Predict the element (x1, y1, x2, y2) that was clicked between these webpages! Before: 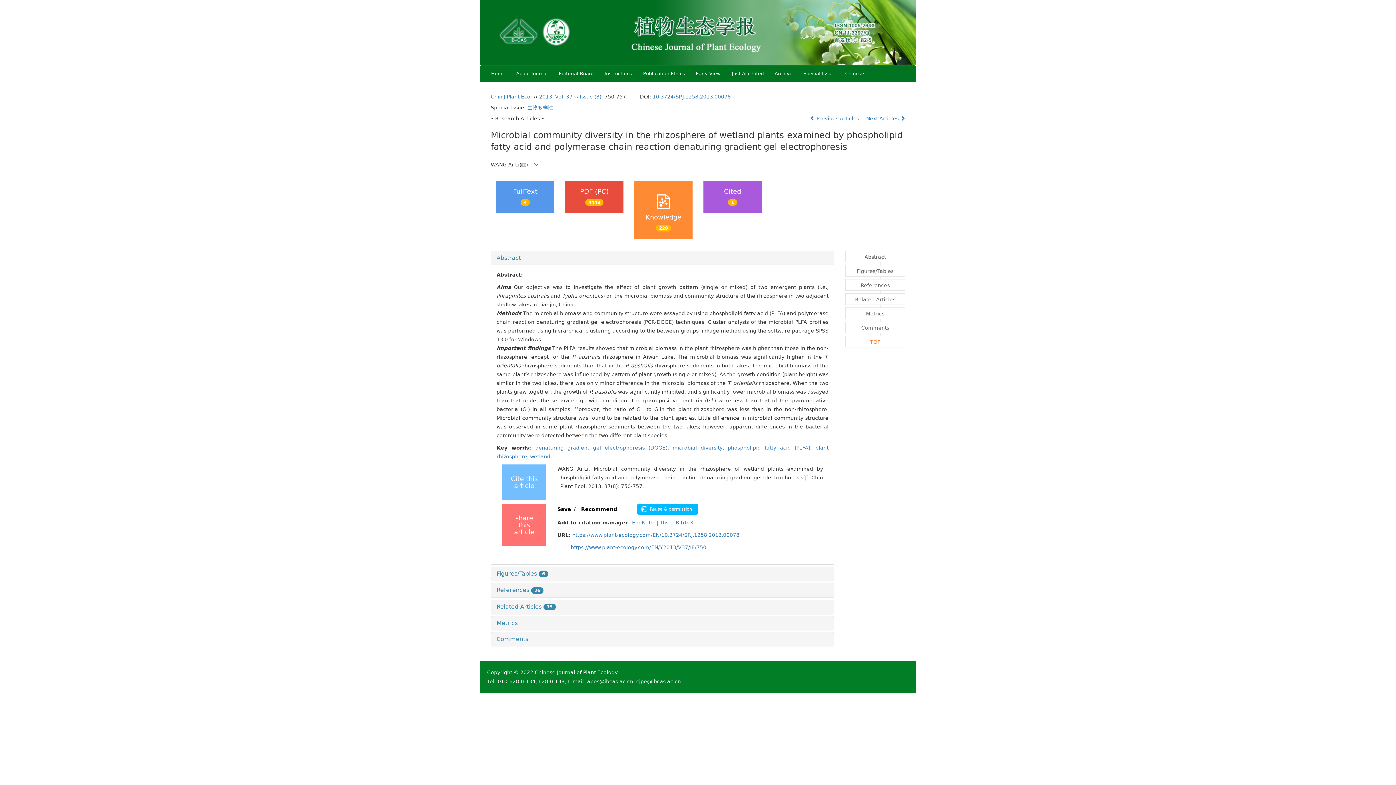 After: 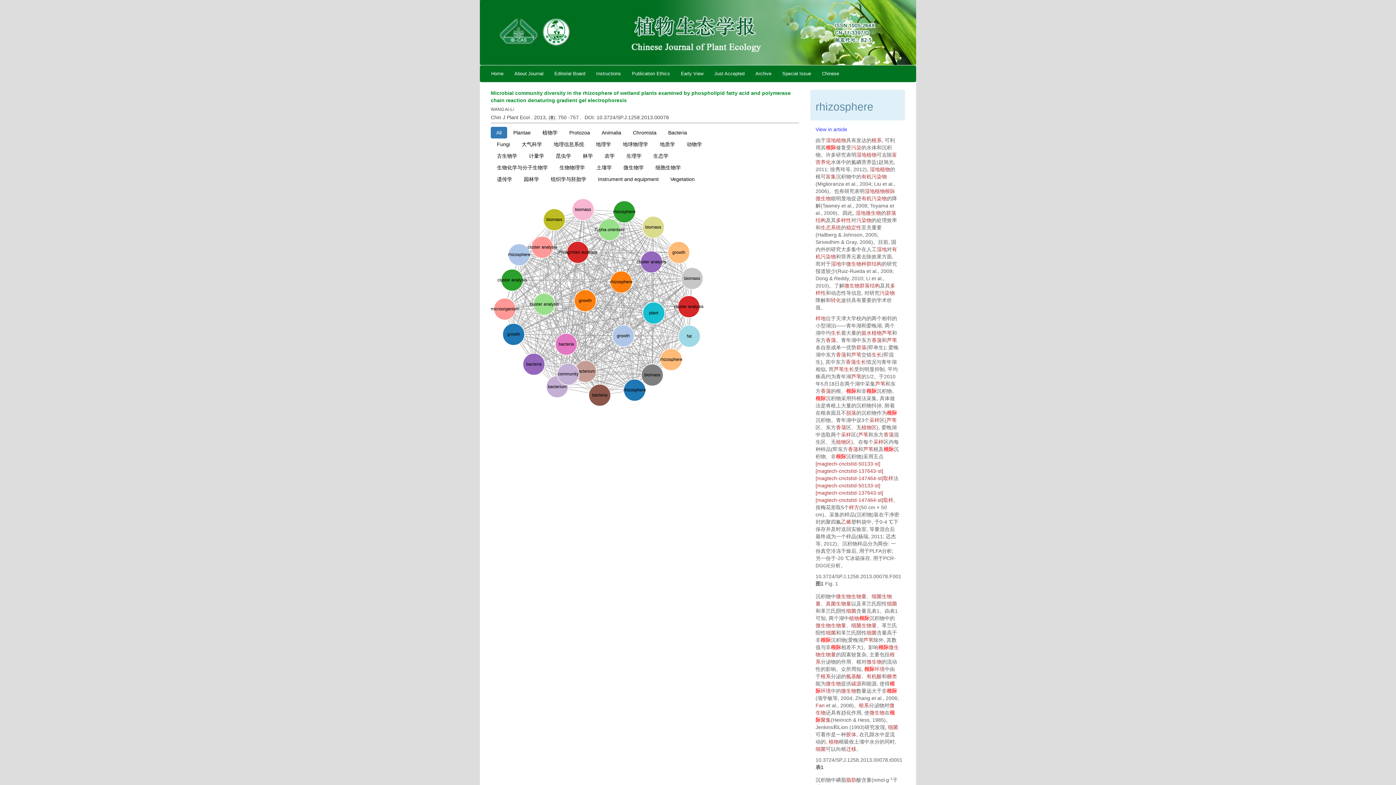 Action: label: Knowledge
228 bbox: (634, 180, 692, 238)